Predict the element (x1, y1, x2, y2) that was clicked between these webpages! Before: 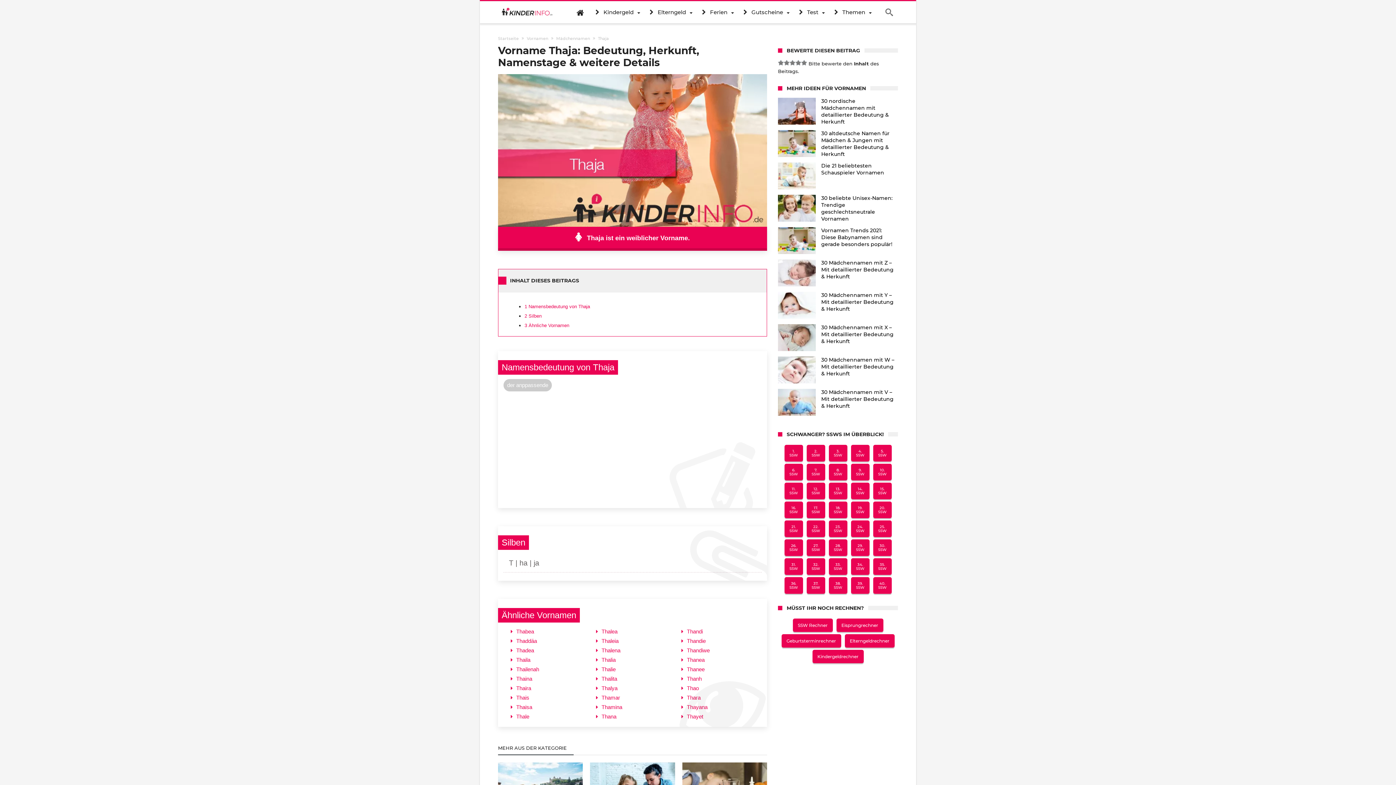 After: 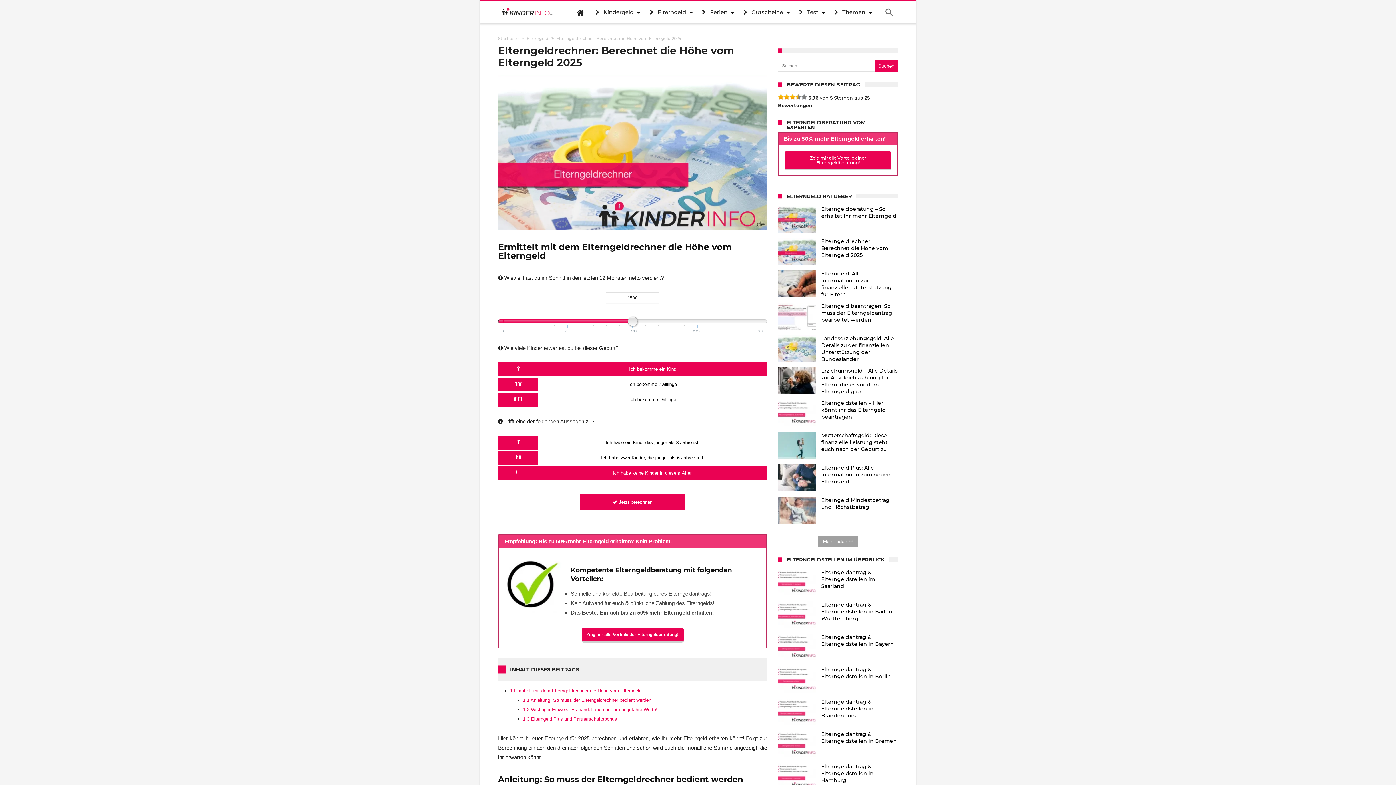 Action: bbox: (844, 634, 894, 648) label: Elterngeldrechner